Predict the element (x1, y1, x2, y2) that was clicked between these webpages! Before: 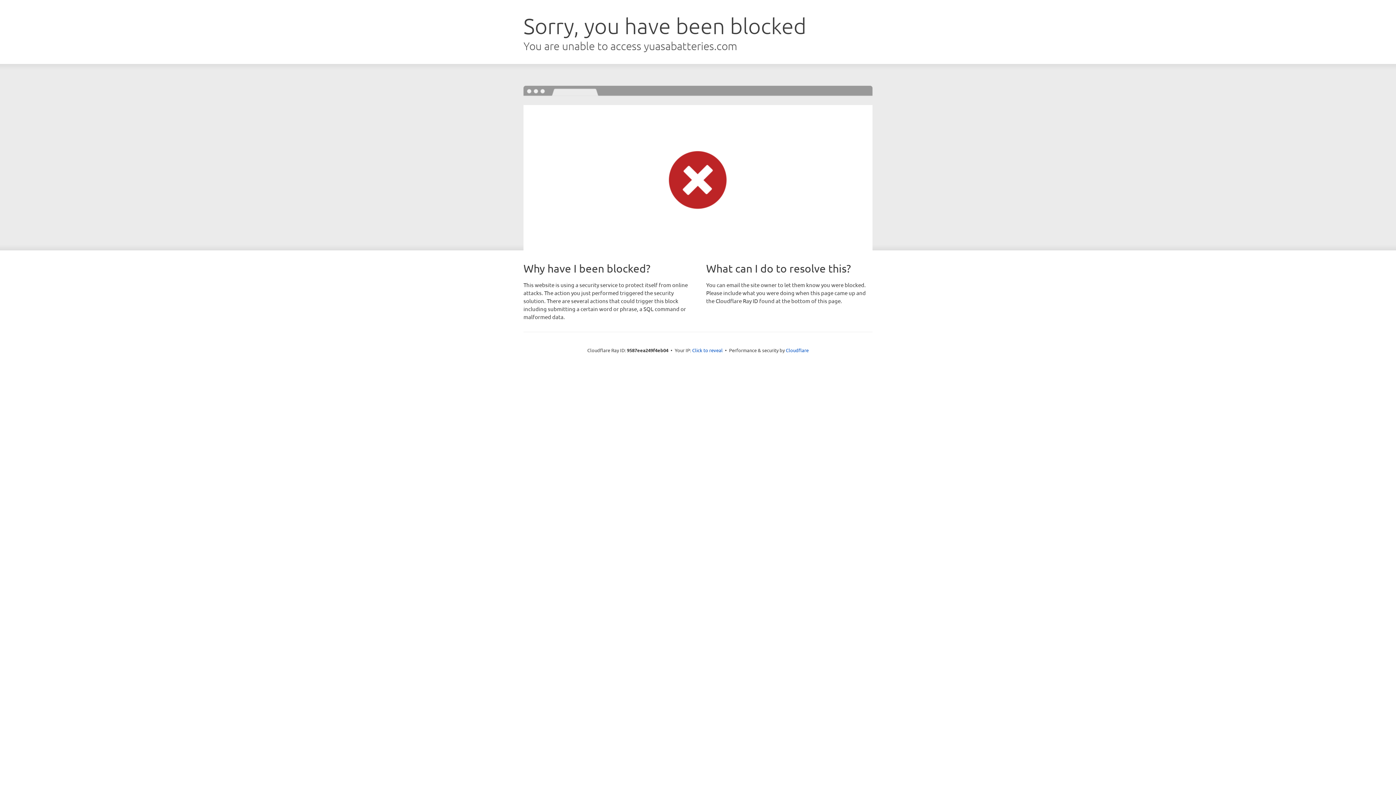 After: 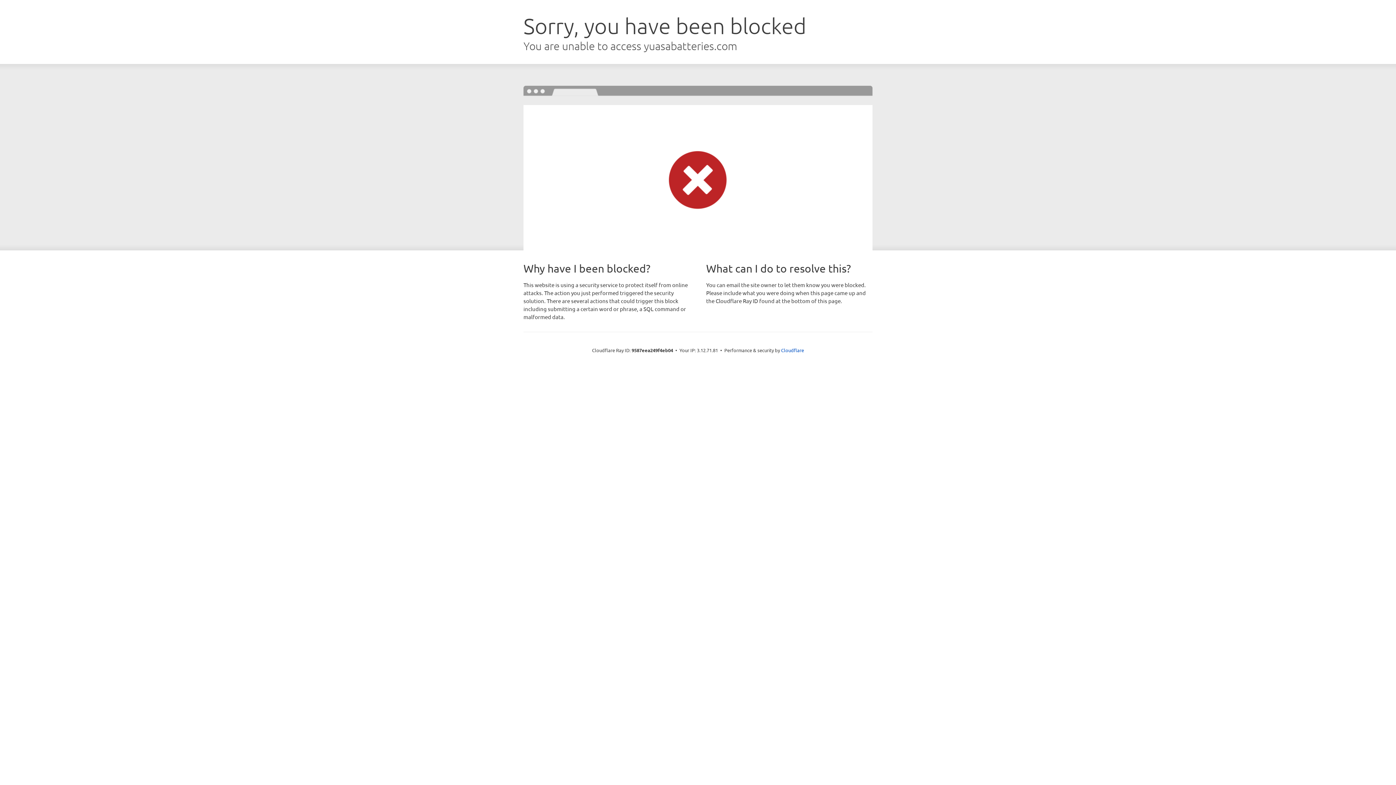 Action: label: Click to reveal bbox: (692, 346, 722, 353)